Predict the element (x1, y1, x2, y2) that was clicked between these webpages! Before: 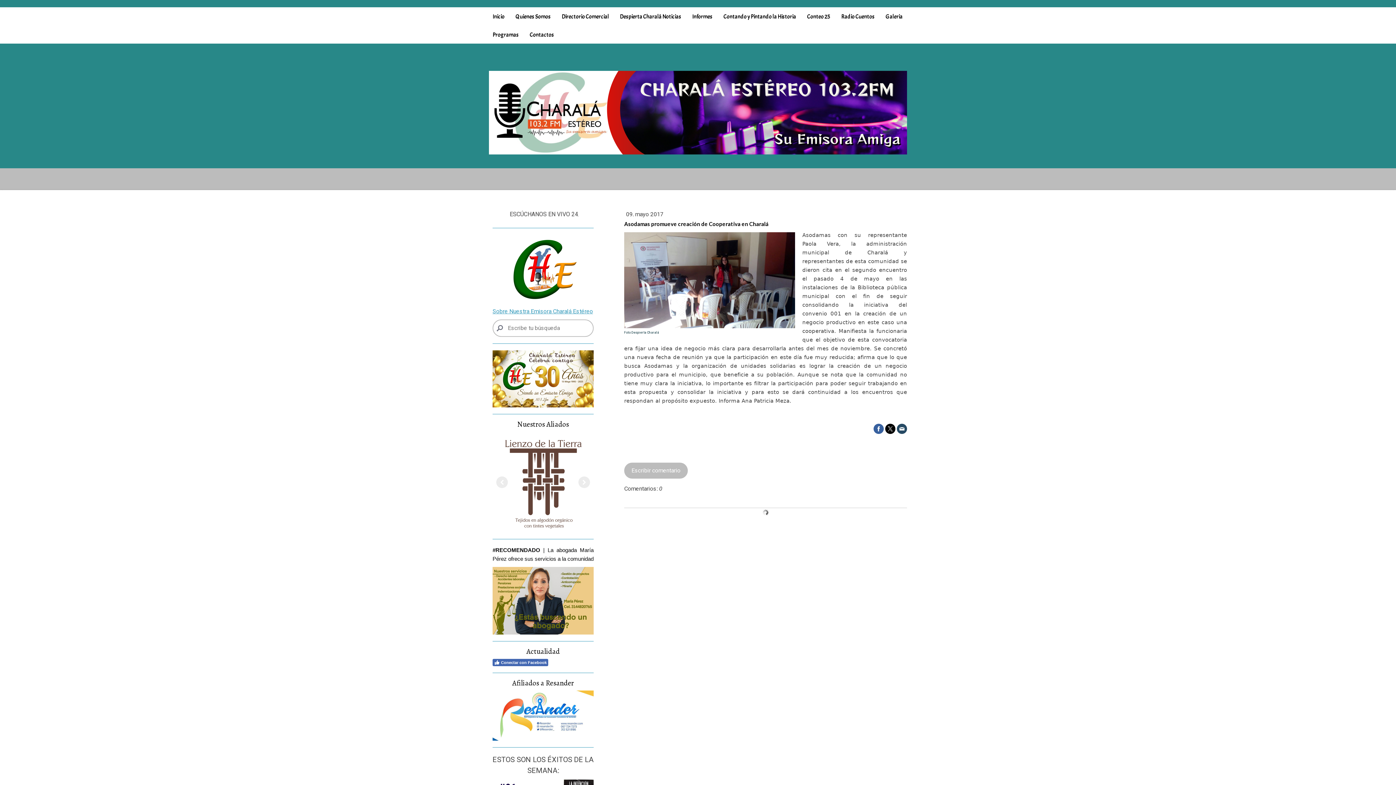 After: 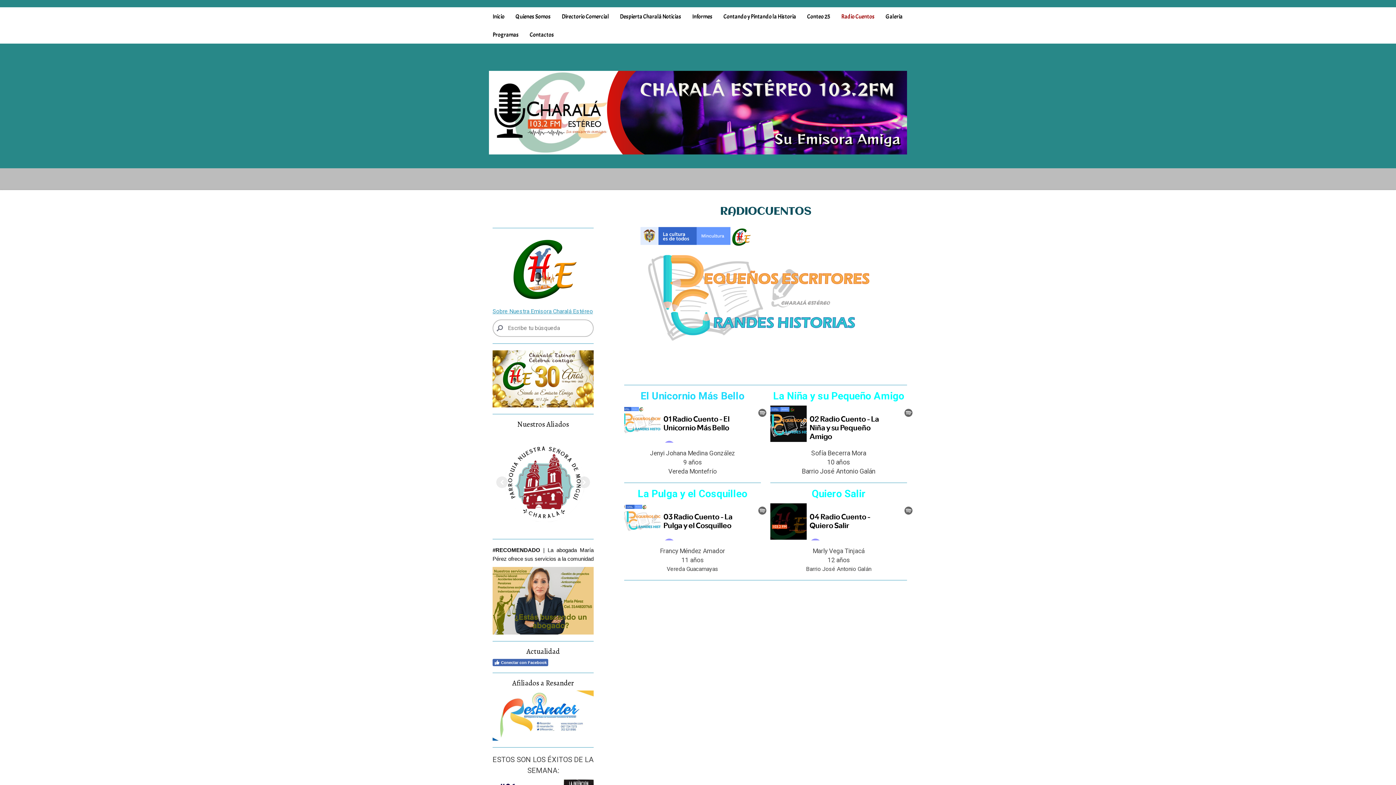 Action: bbox: (836, 7, 880, 25) label: Radio Cuentos